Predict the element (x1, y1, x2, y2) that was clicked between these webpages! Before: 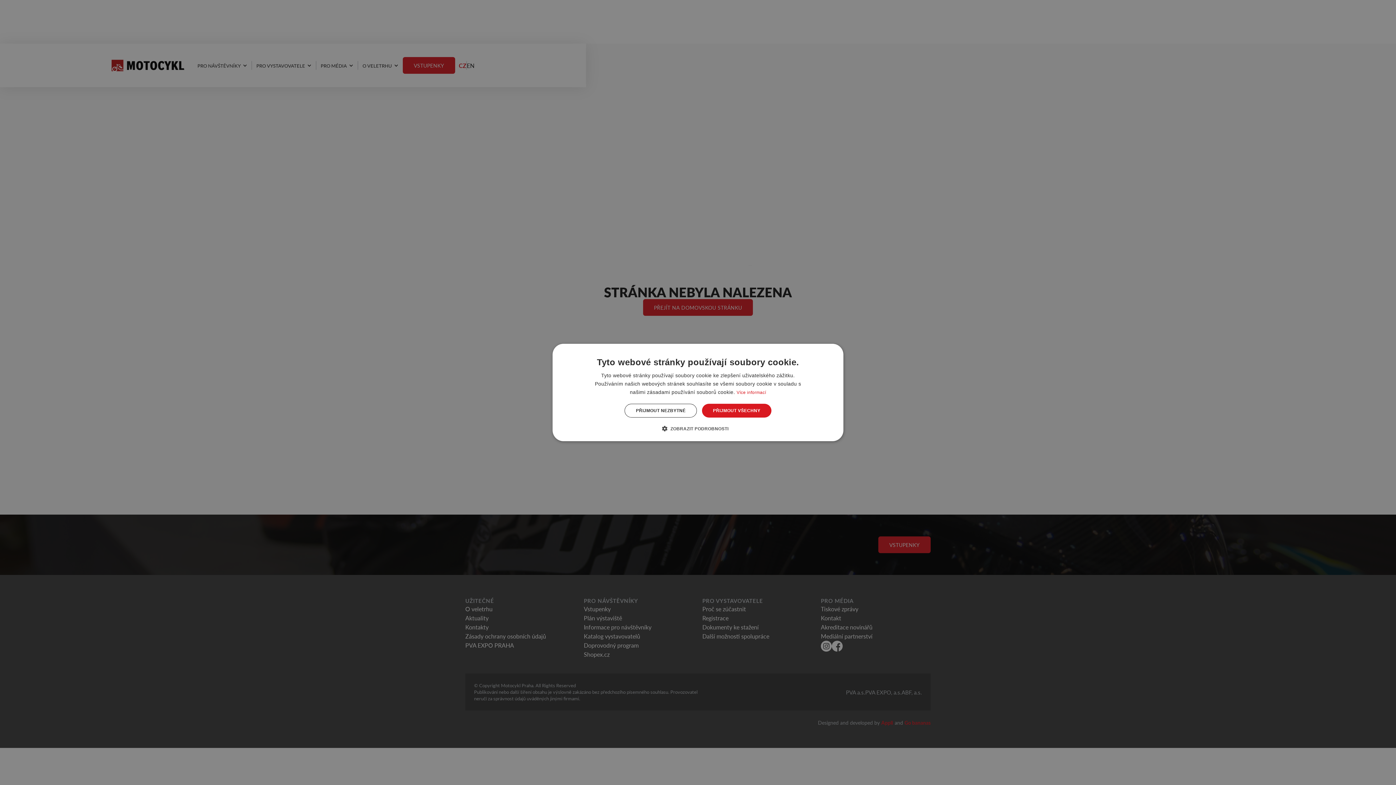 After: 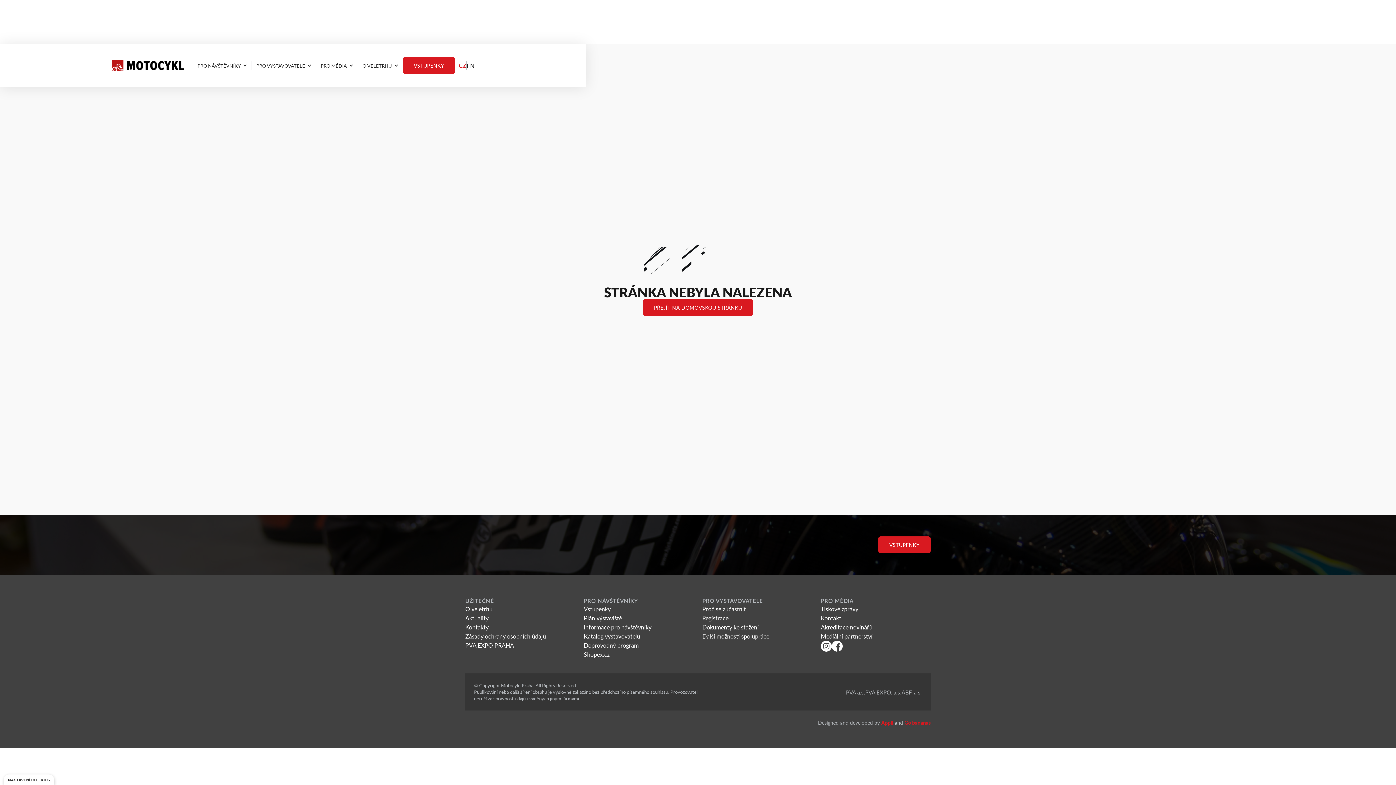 Action: label: PŘIJMOUT VŠECHNY bbox: (702, 404, 771, 417)